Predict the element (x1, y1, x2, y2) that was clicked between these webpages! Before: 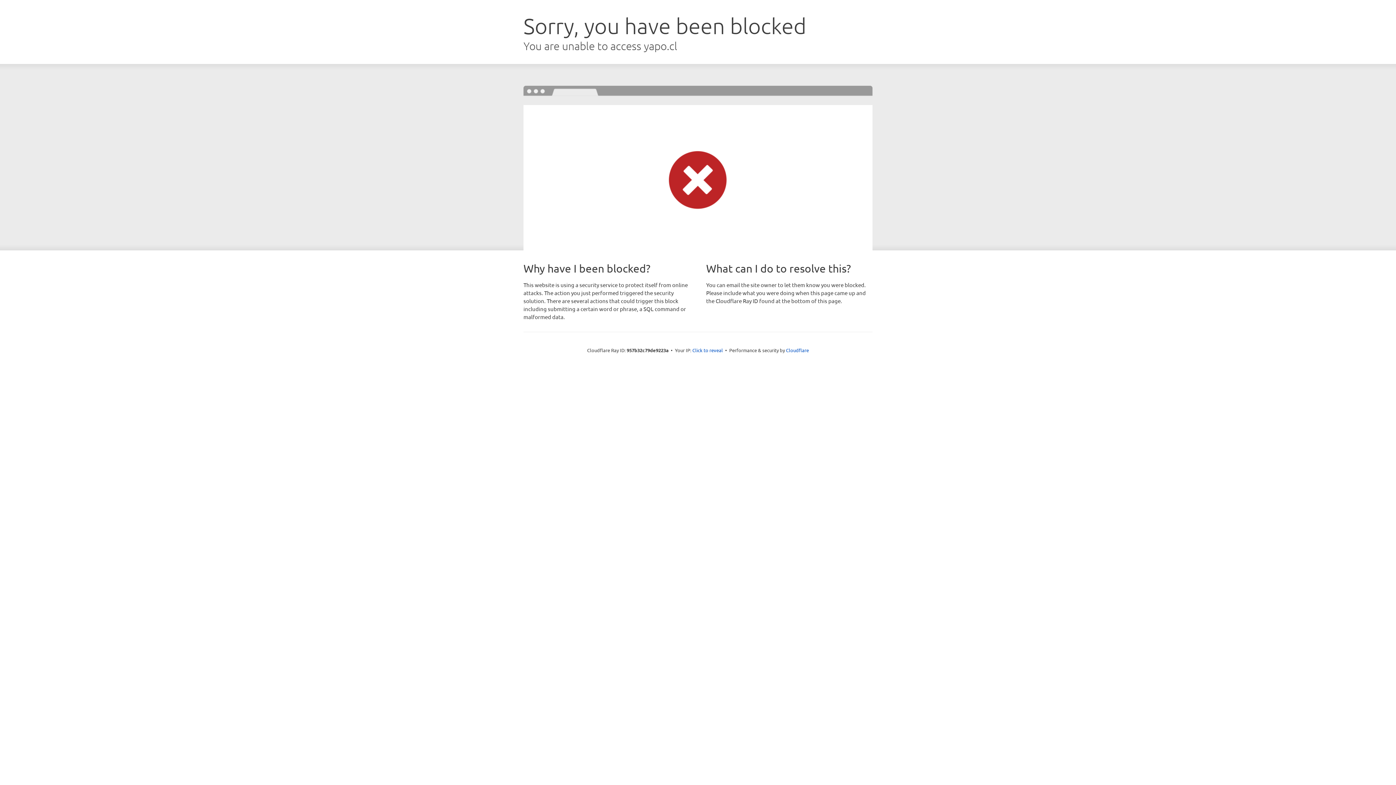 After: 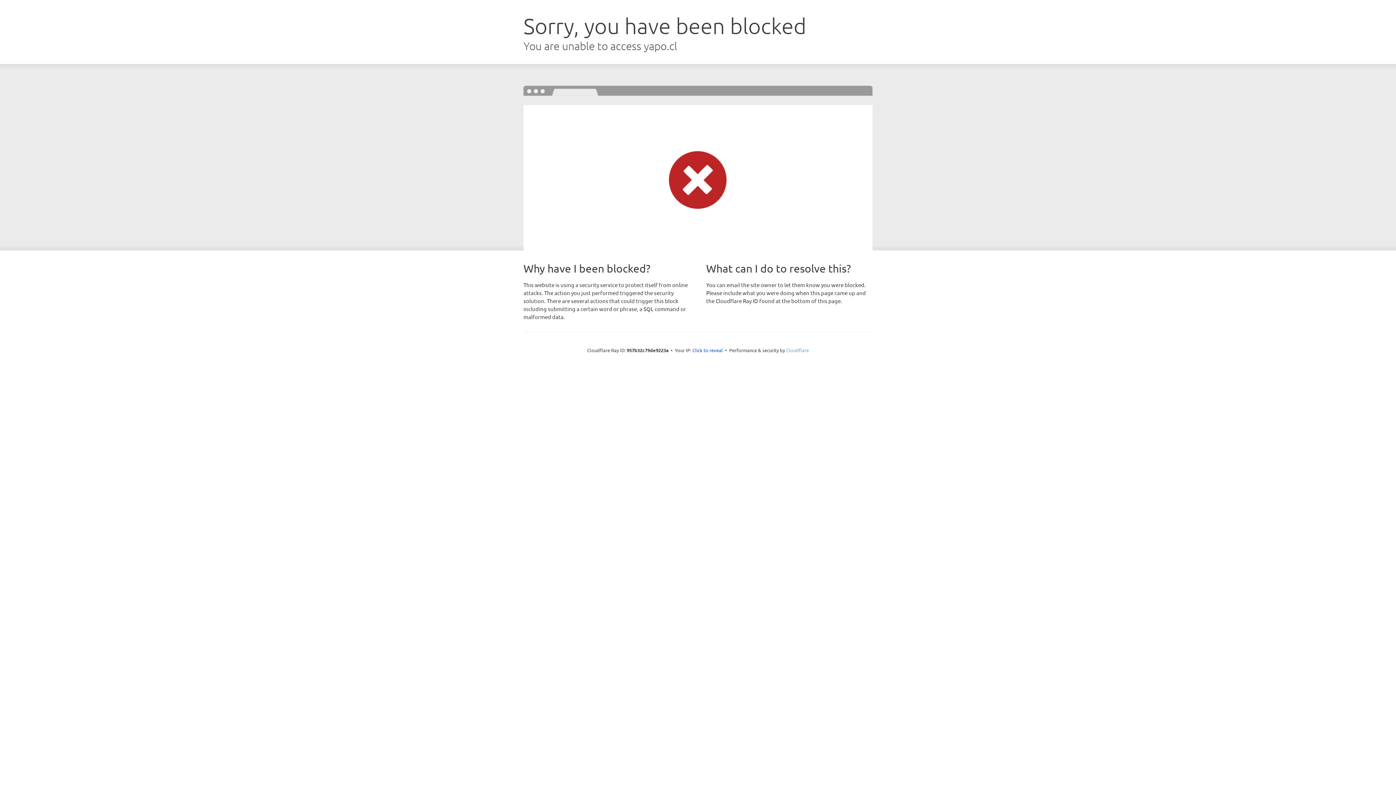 Action: bbox: (786, 347, 809, 353) label: Cloudflare